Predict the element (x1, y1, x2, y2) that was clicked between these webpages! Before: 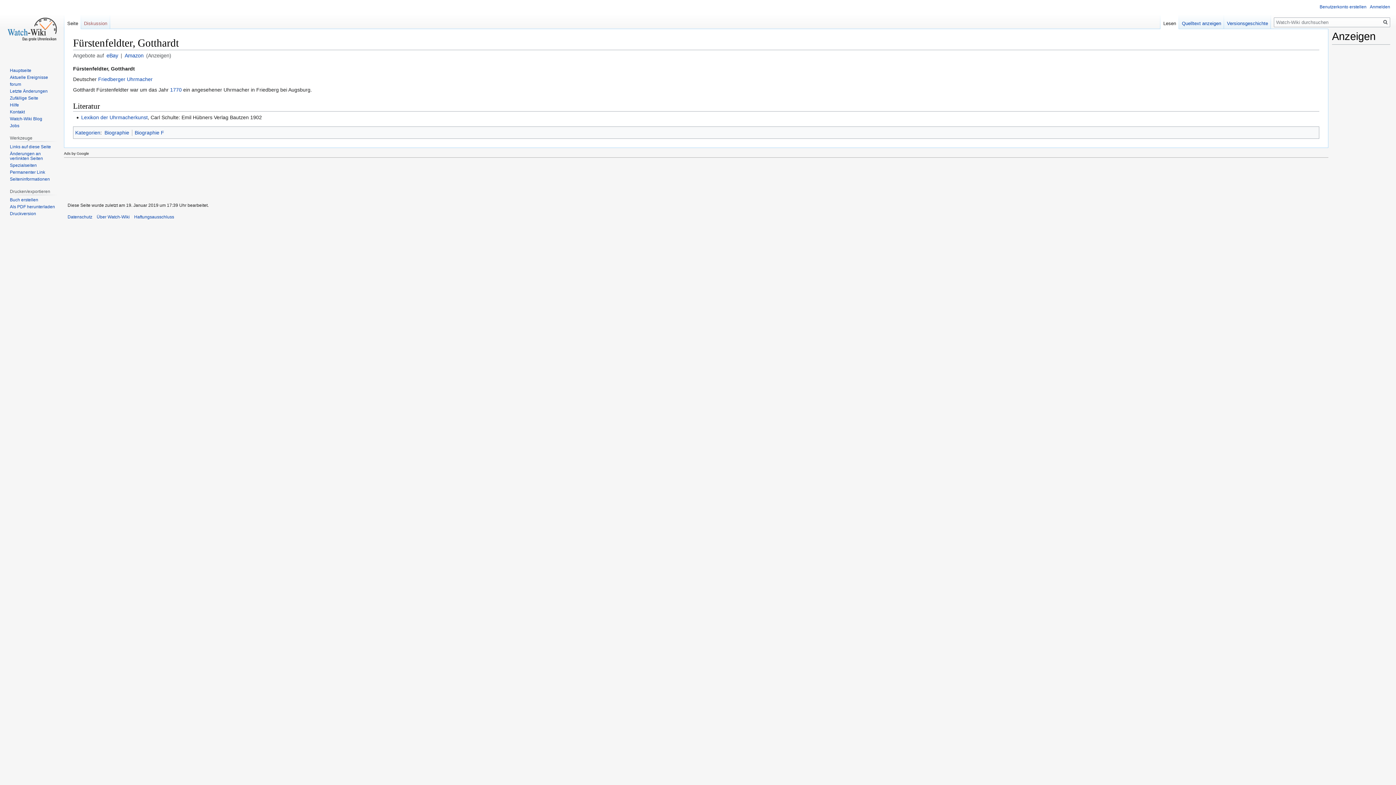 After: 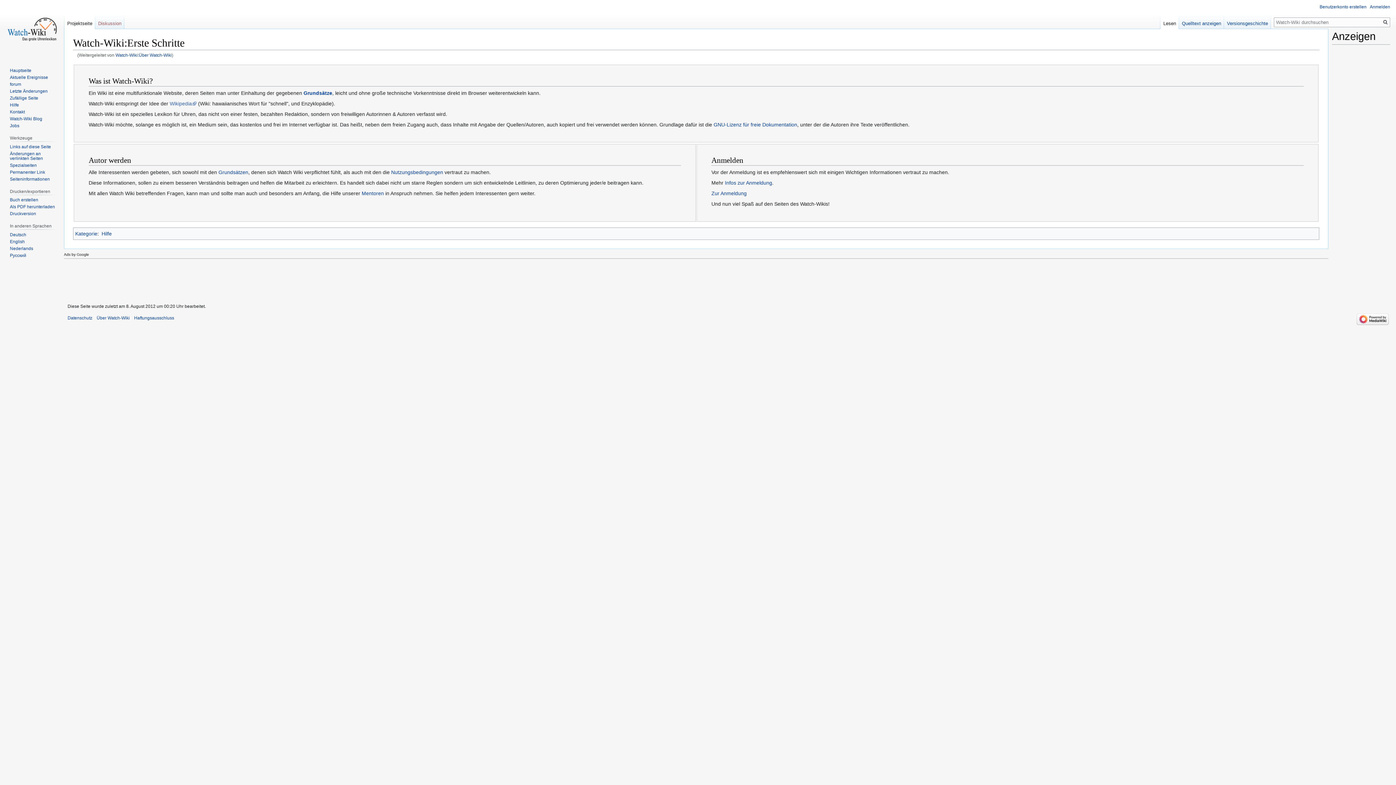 Action: label: Über Watch-Wiki bbox: (96, 214, 129, 219)